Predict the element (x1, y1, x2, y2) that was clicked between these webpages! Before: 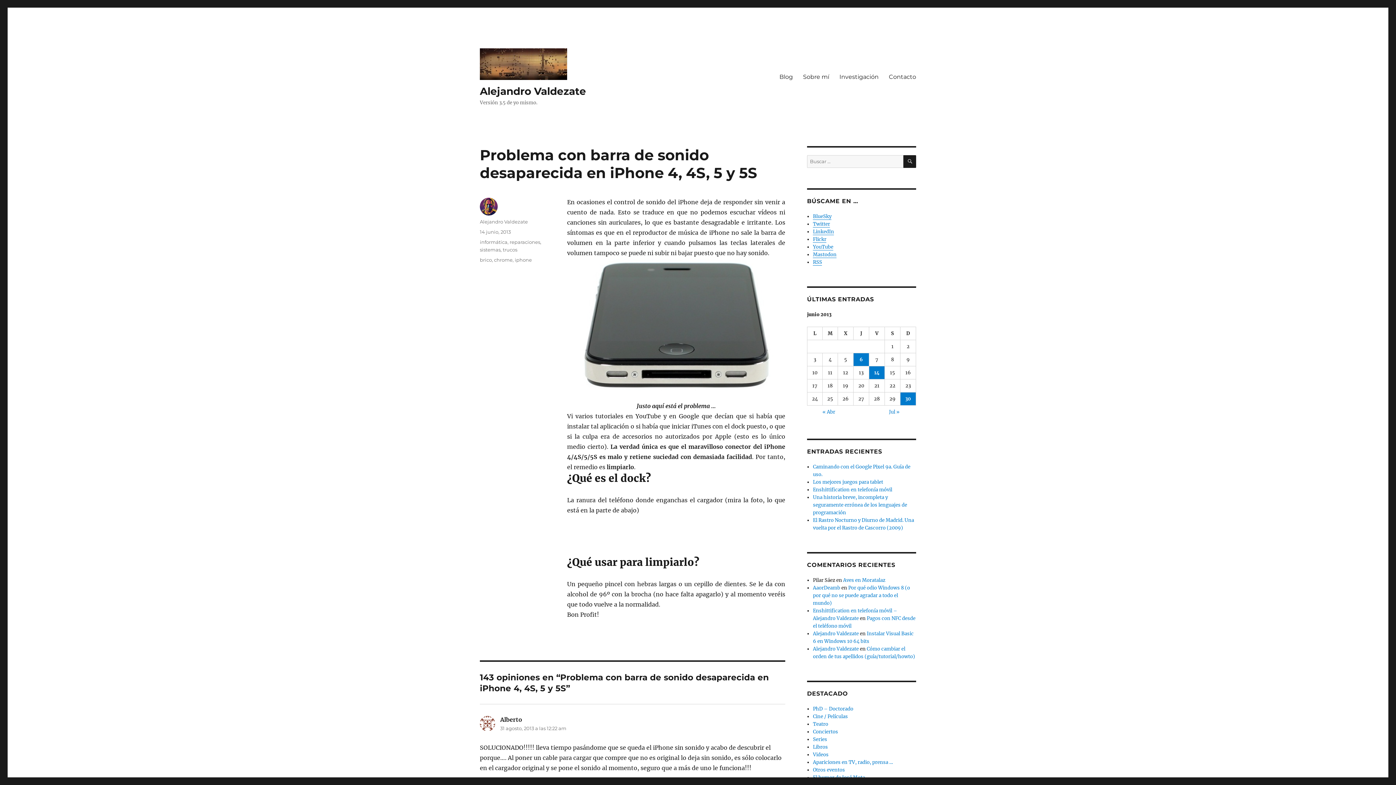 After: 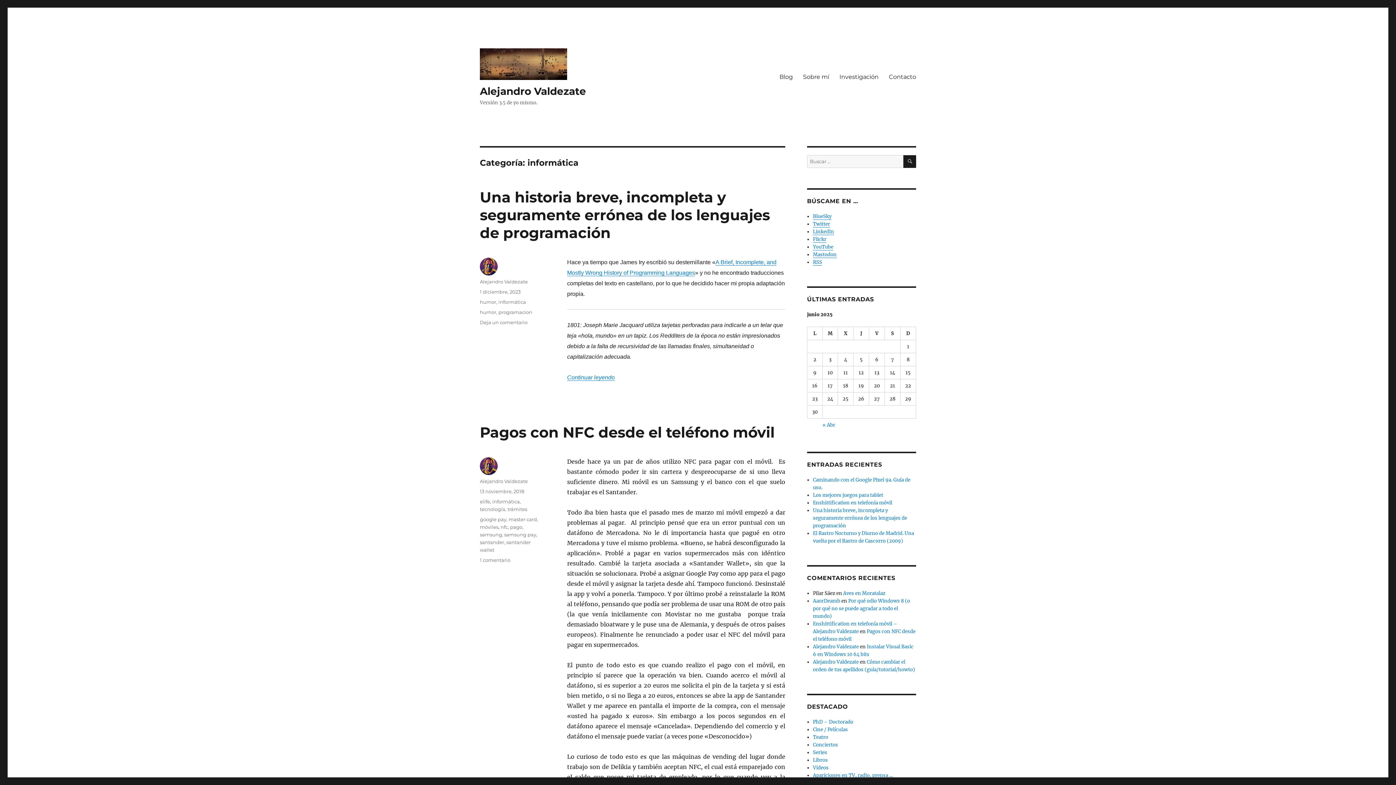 Action: label: informática bbox: (480, 239, 507, 245)